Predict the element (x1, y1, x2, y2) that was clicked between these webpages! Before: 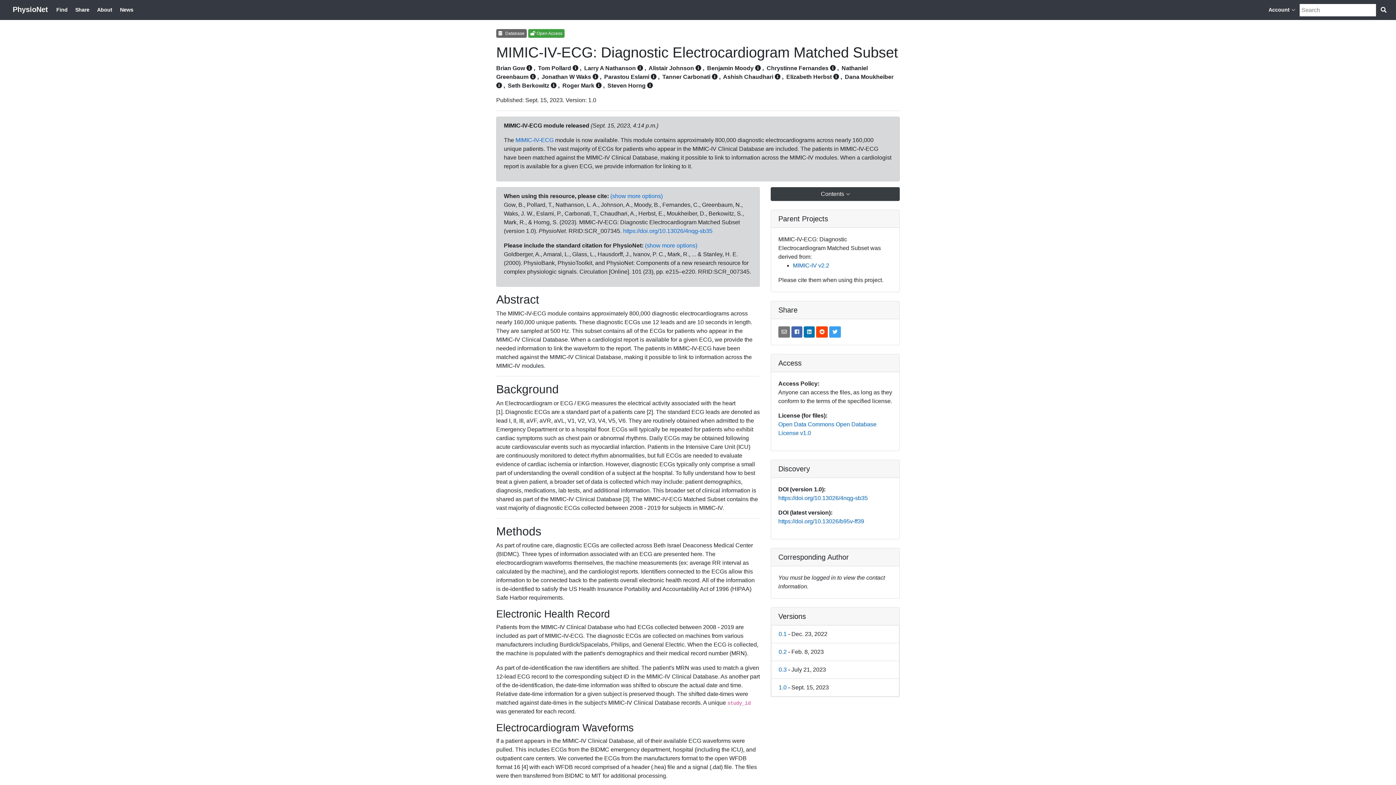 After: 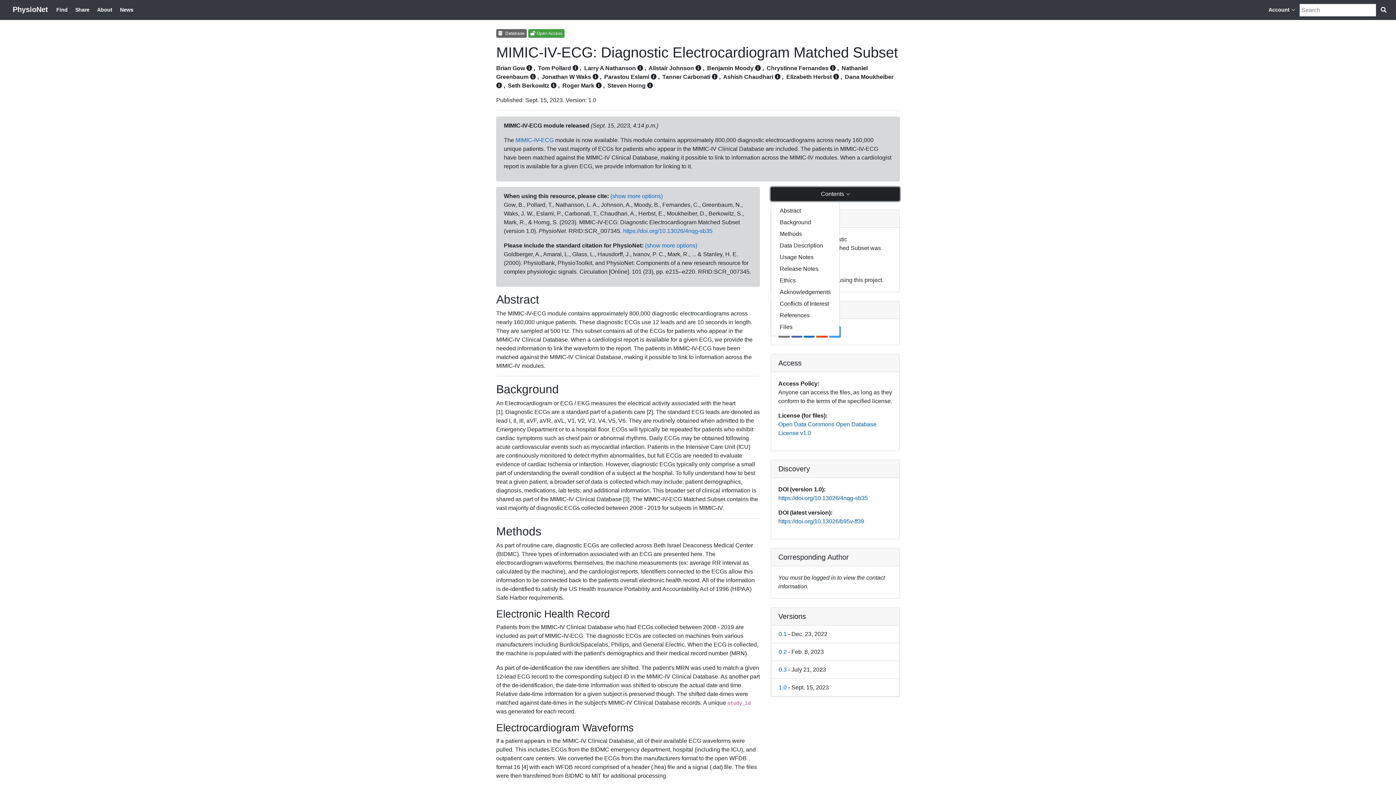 Action: bbox: (770, 187, 900, 201) label: Contents 